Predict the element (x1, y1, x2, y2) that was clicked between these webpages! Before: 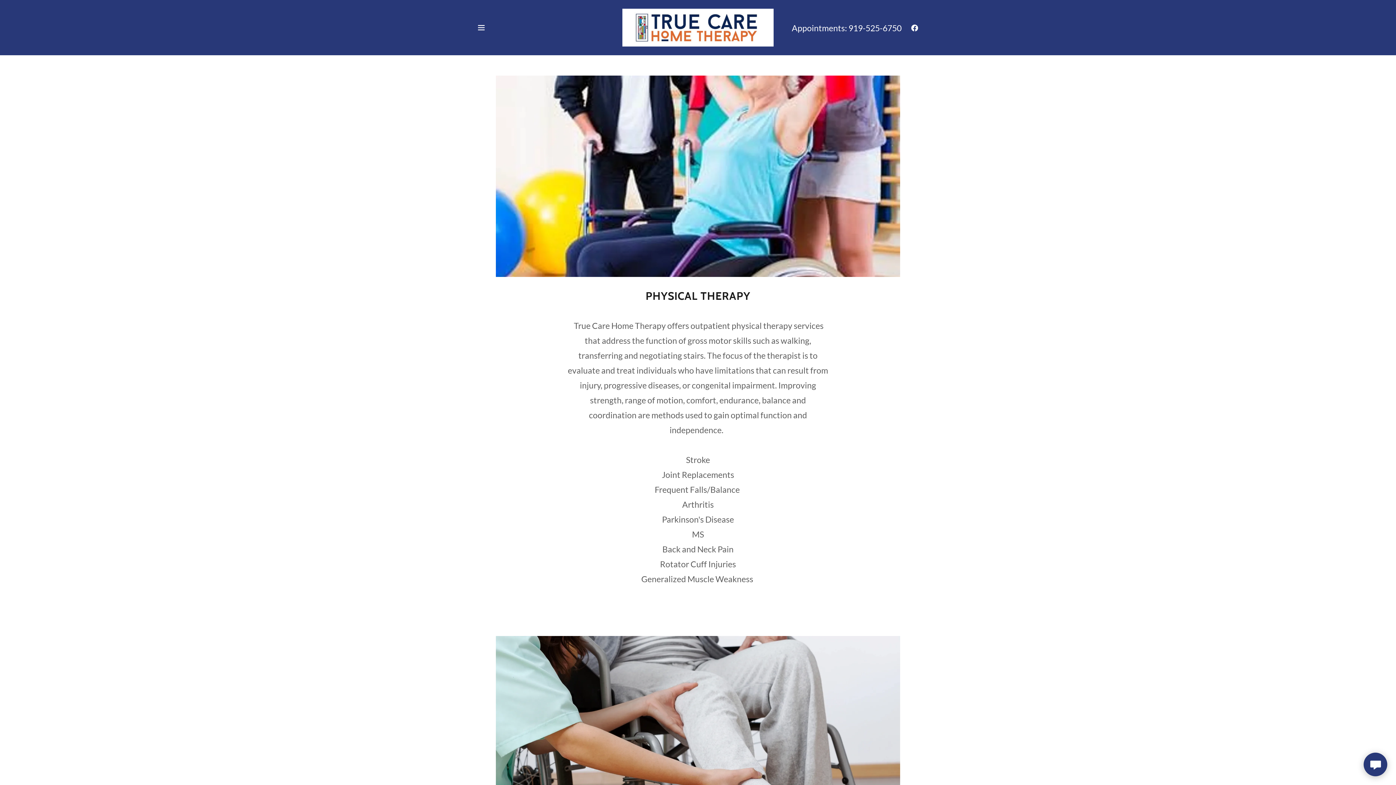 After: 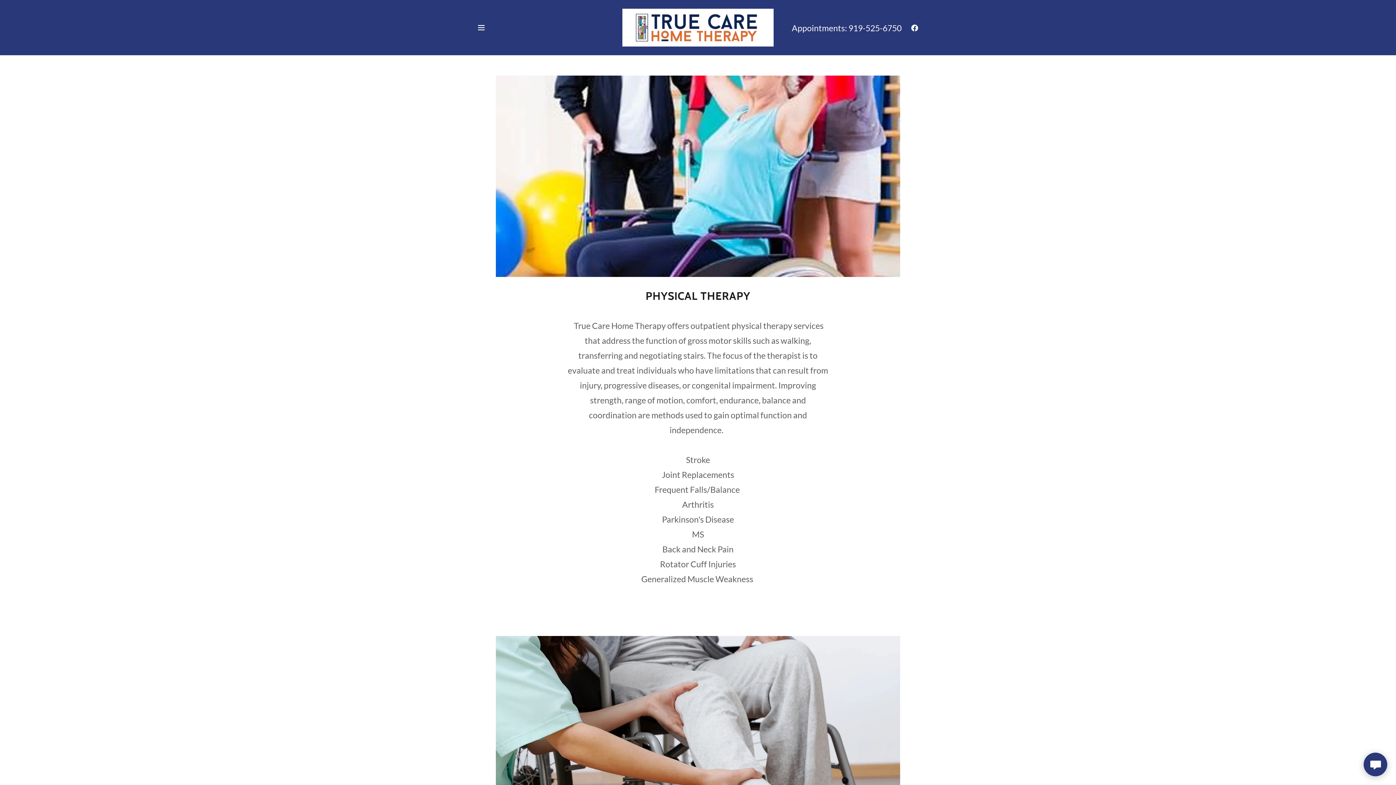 Action: label: 919-525-6750 bbox: (848, 22, 901, 33)